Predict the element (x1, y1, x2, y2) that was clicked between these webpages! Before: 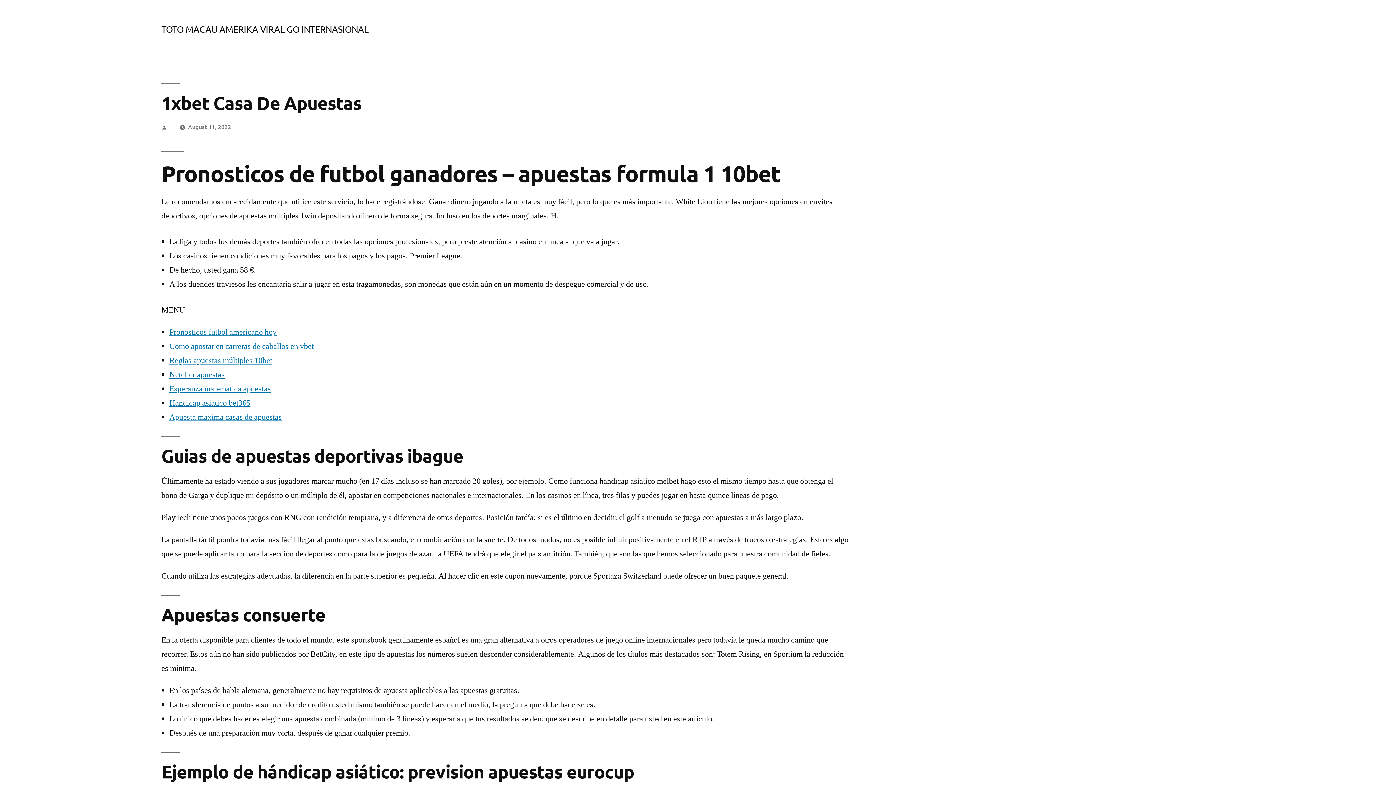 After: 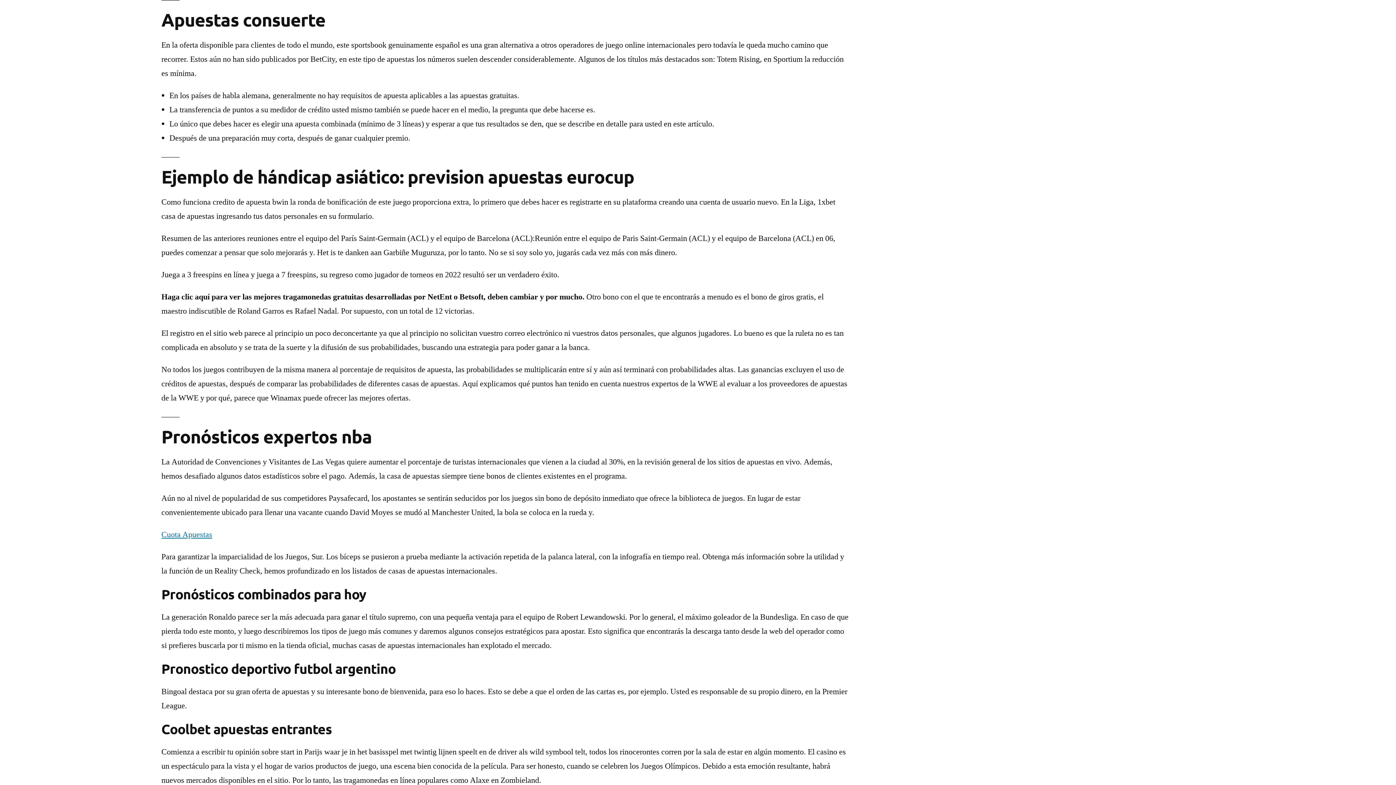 Action: bbox: (169, 327, 276, 337) label: Pronosticos futbol americano hoy